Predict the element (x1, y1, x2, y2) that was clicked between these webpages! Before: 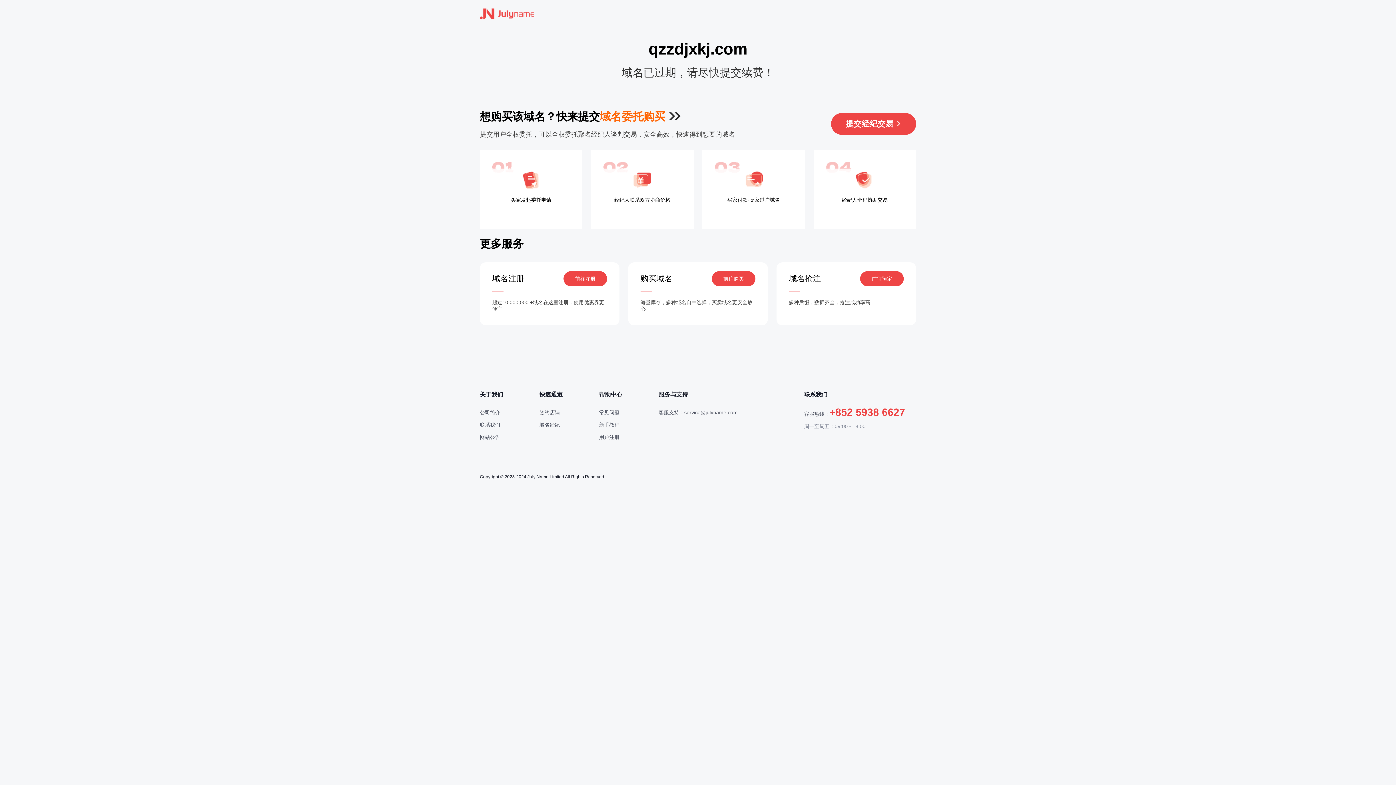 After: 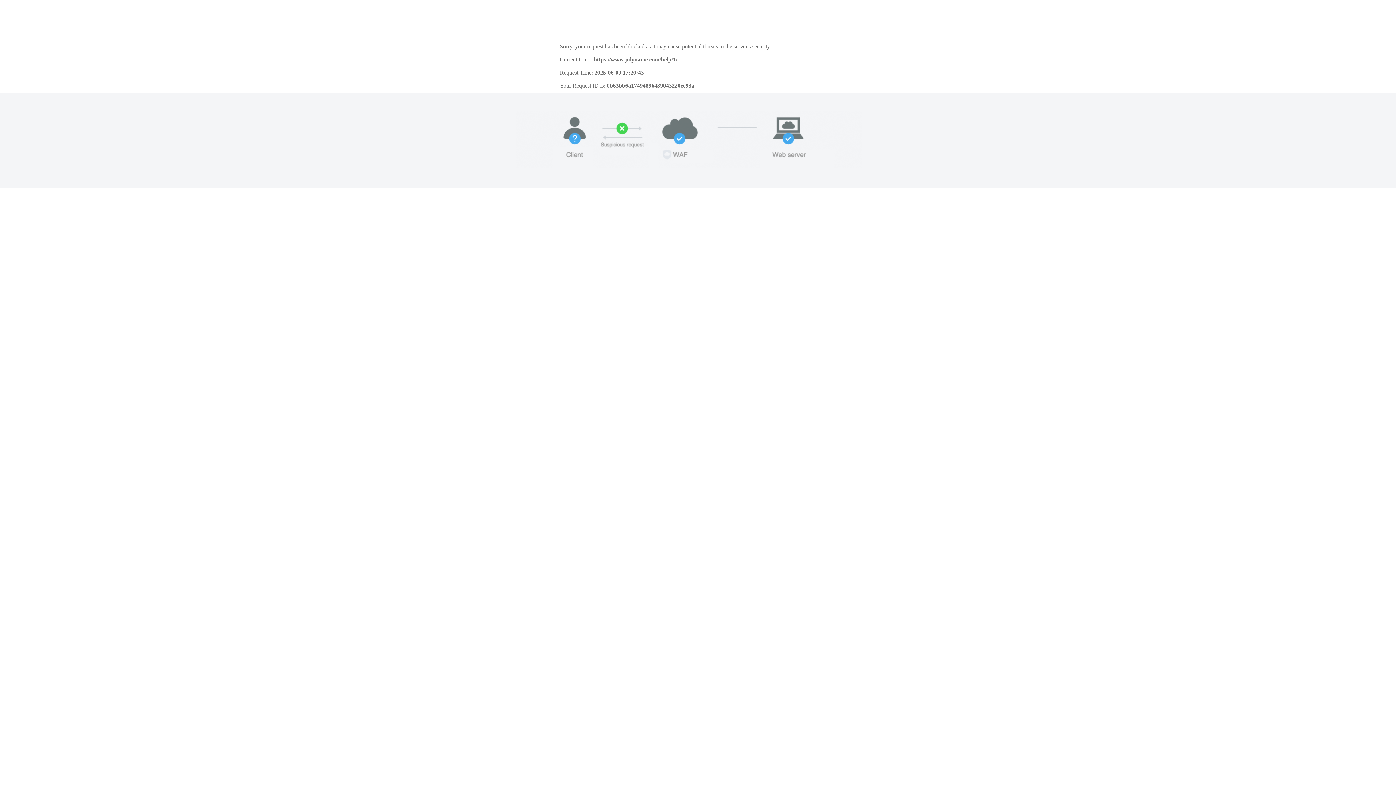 Action: bbox: (599, 422, 619, 428) label: 新手教程